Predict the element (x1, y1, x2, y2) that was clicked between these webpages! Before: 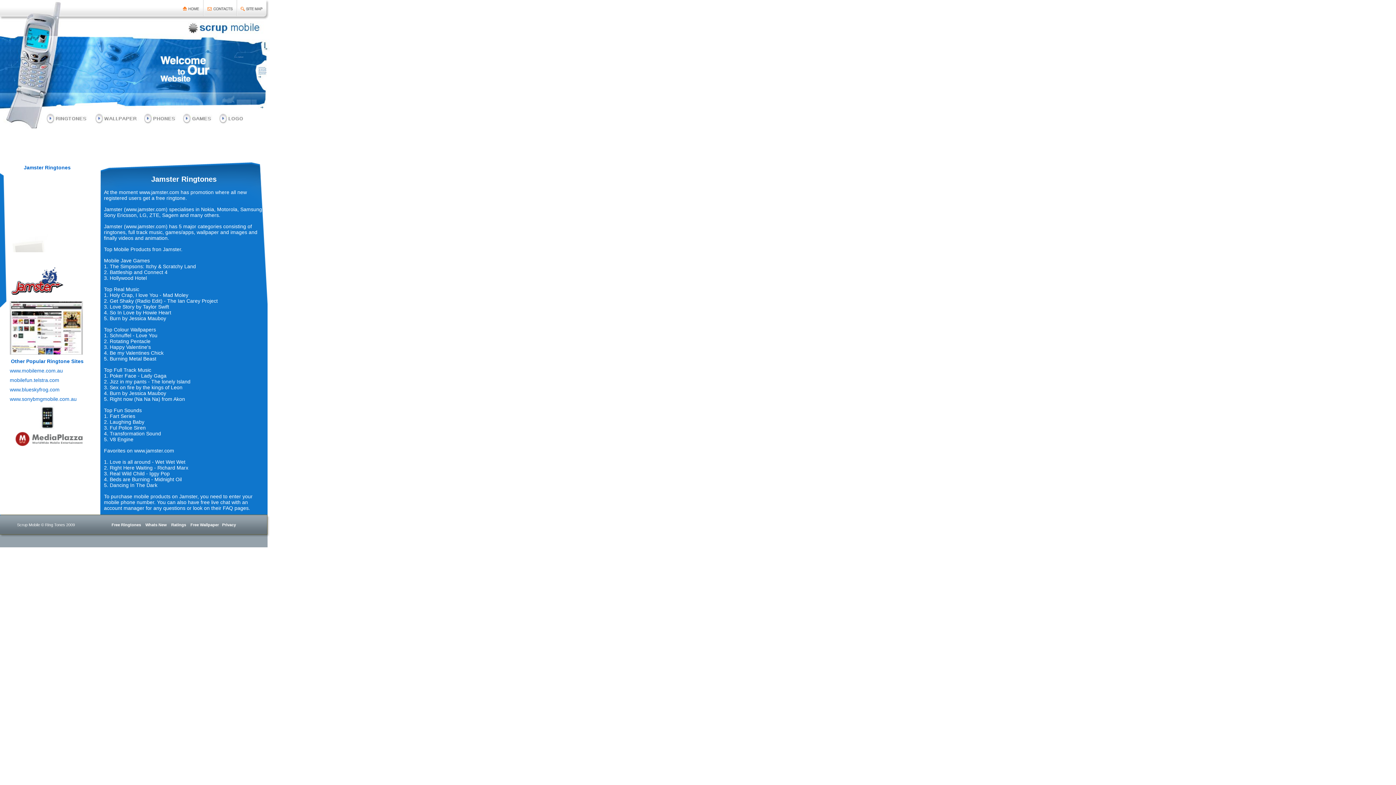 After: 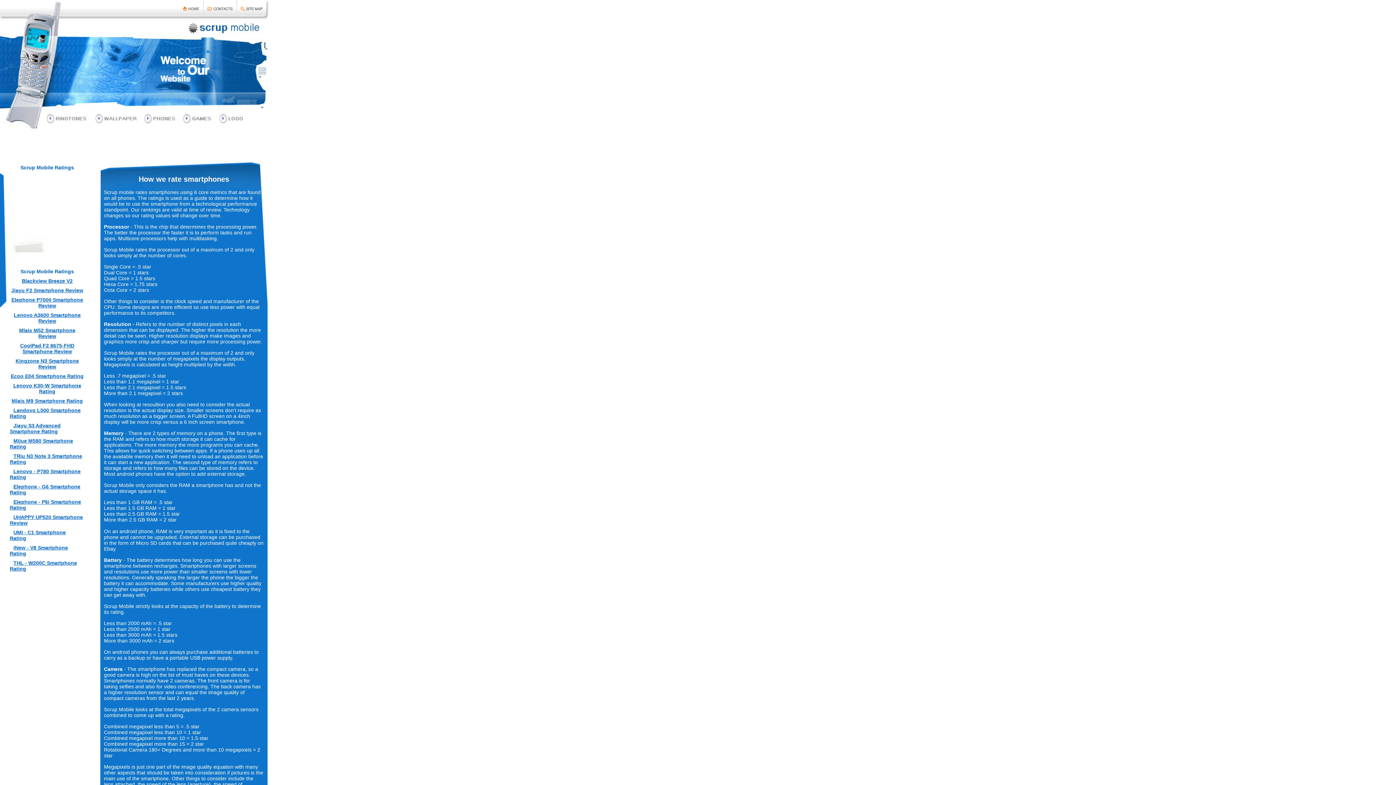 Action: label: Ratings bbox: (171, 522, 186, 527)